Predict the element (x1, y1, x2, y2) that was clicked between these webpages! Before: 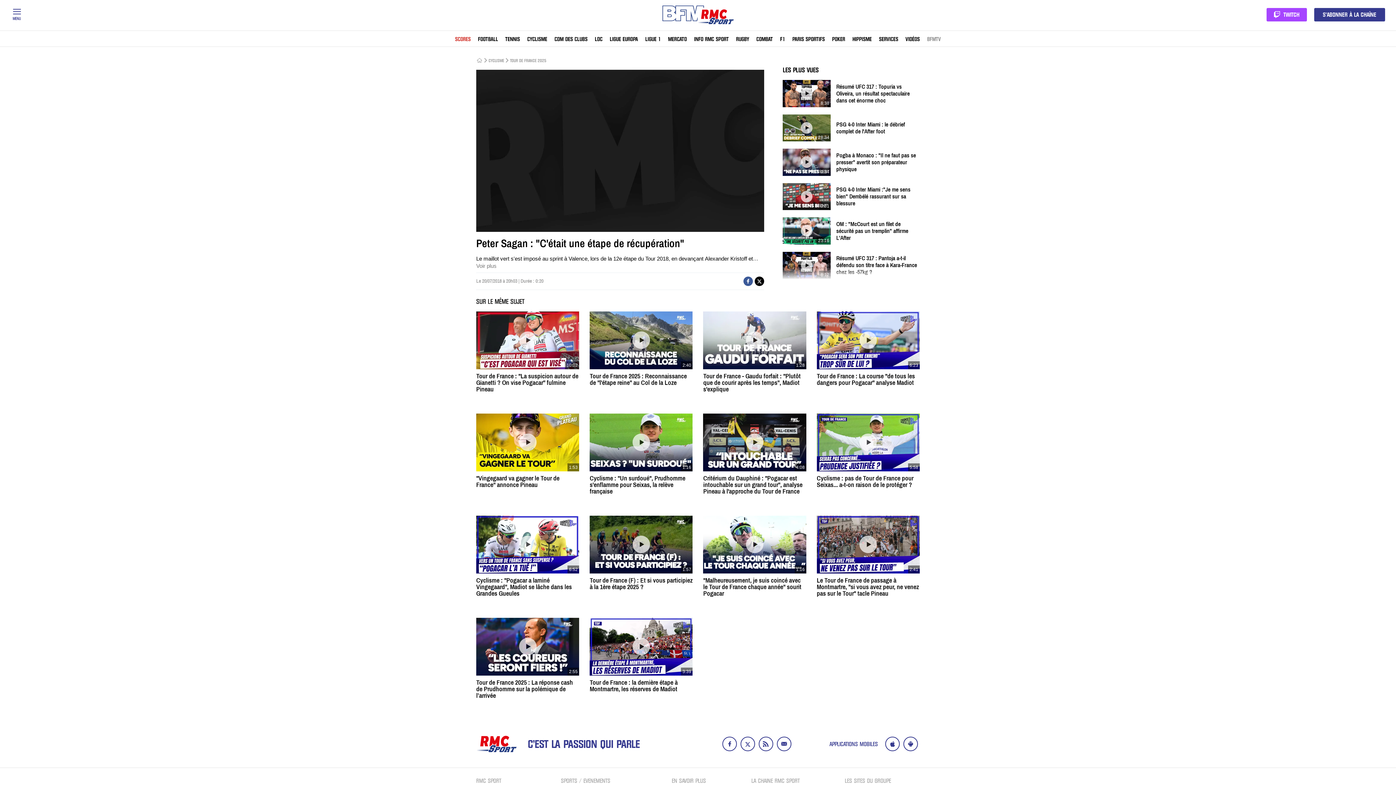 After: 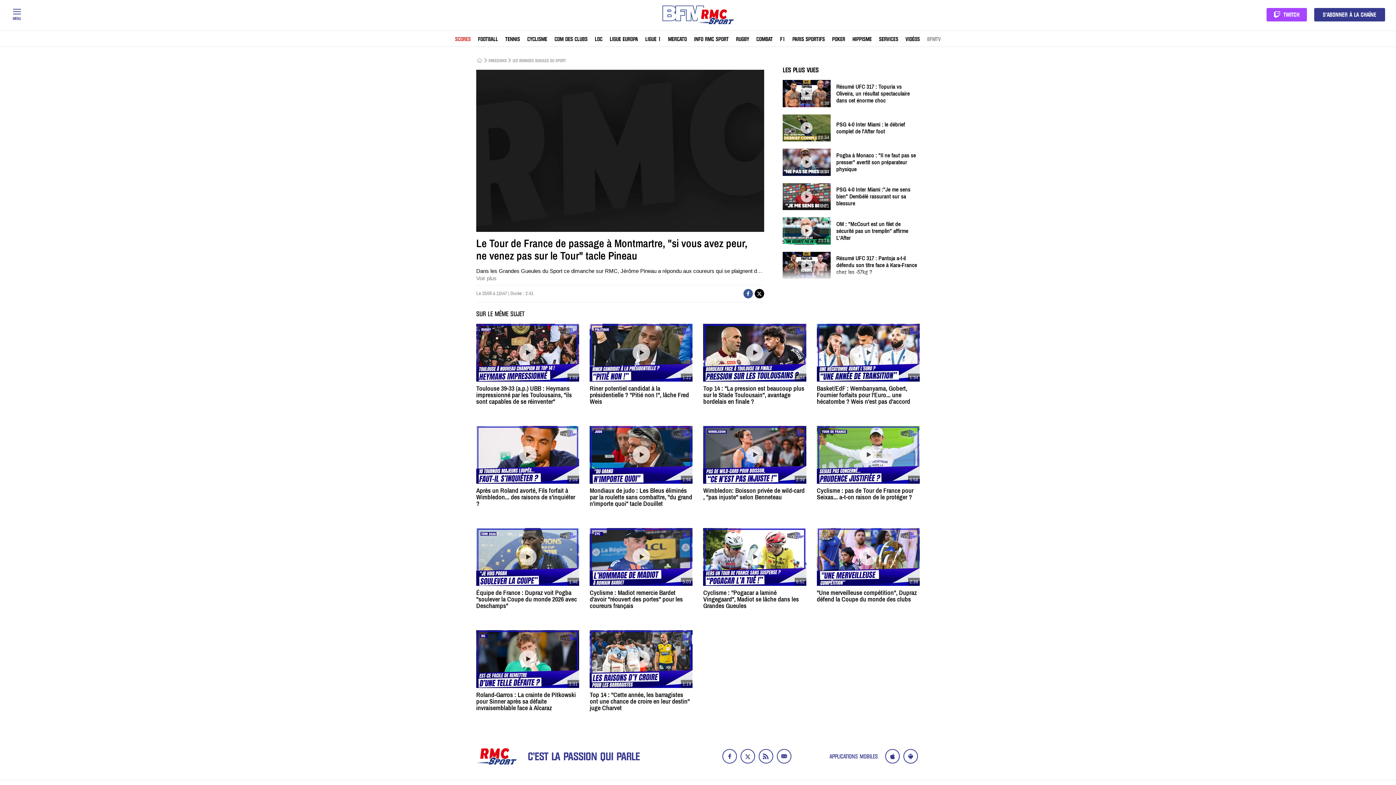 Action: label: 2:41
Le Tour de France de passage à Montmartre, "si vous avez peur, ne venez pas sur le Tour" tacle Pineau bbox: (816, 515, 919, 597)